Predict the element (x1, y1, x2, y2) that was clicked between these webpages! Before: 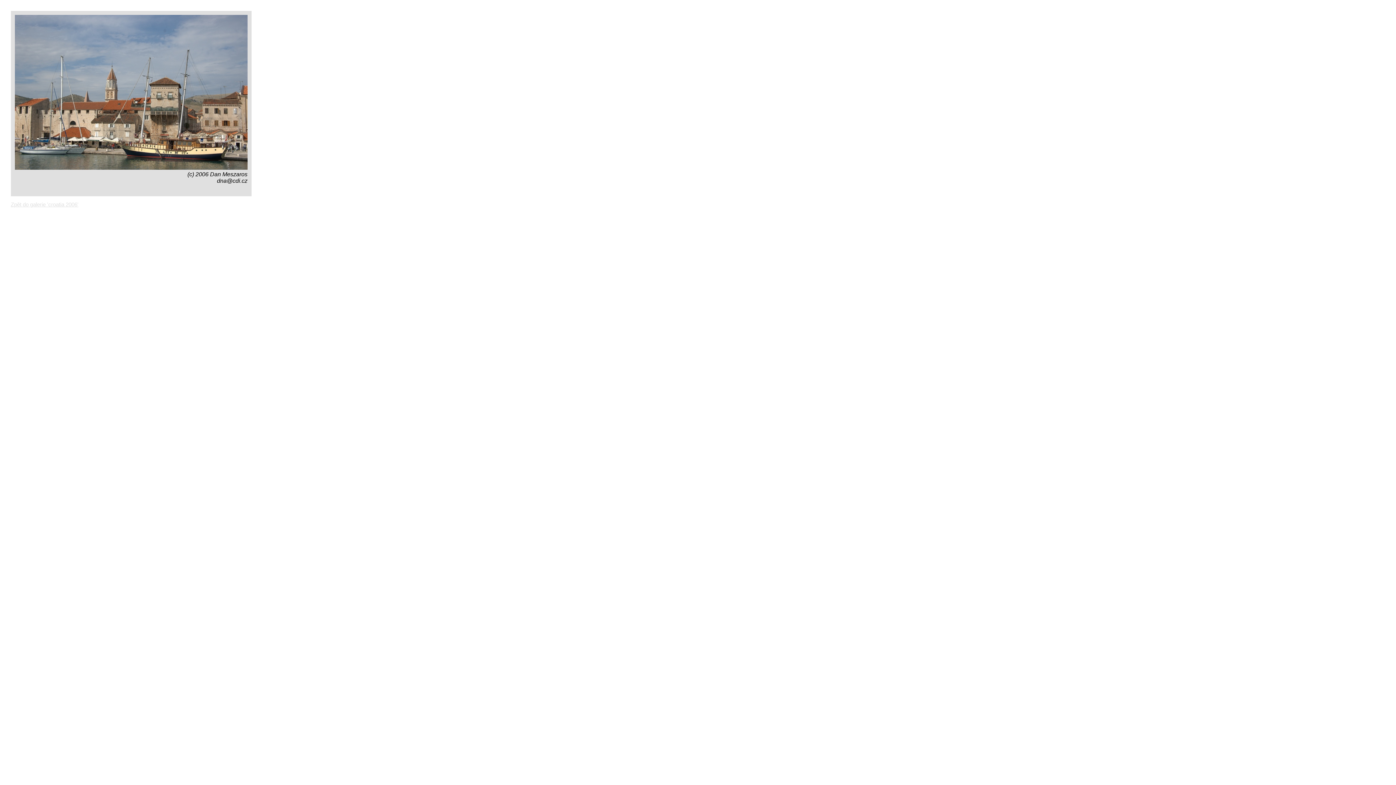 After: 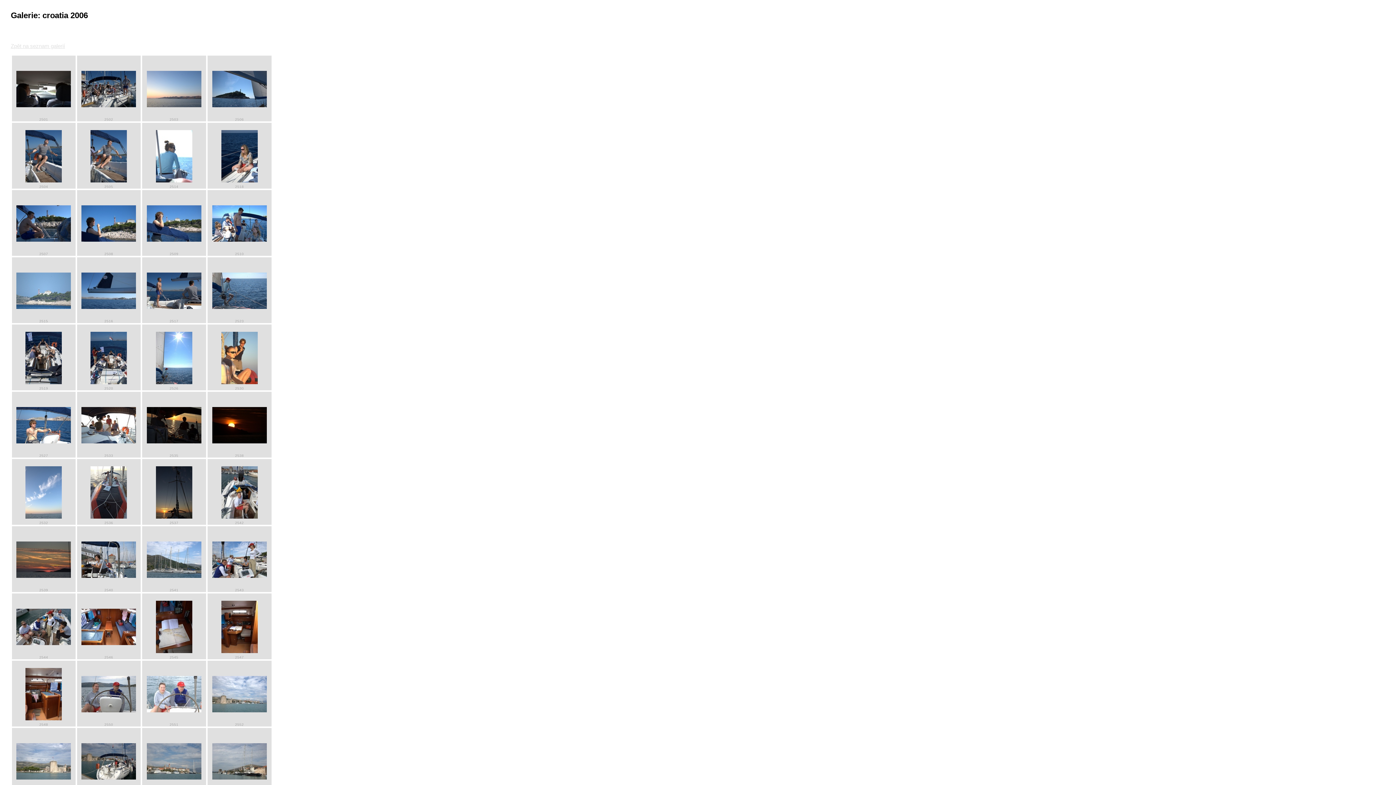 Action: bbox: (14, 164, 247, 170)